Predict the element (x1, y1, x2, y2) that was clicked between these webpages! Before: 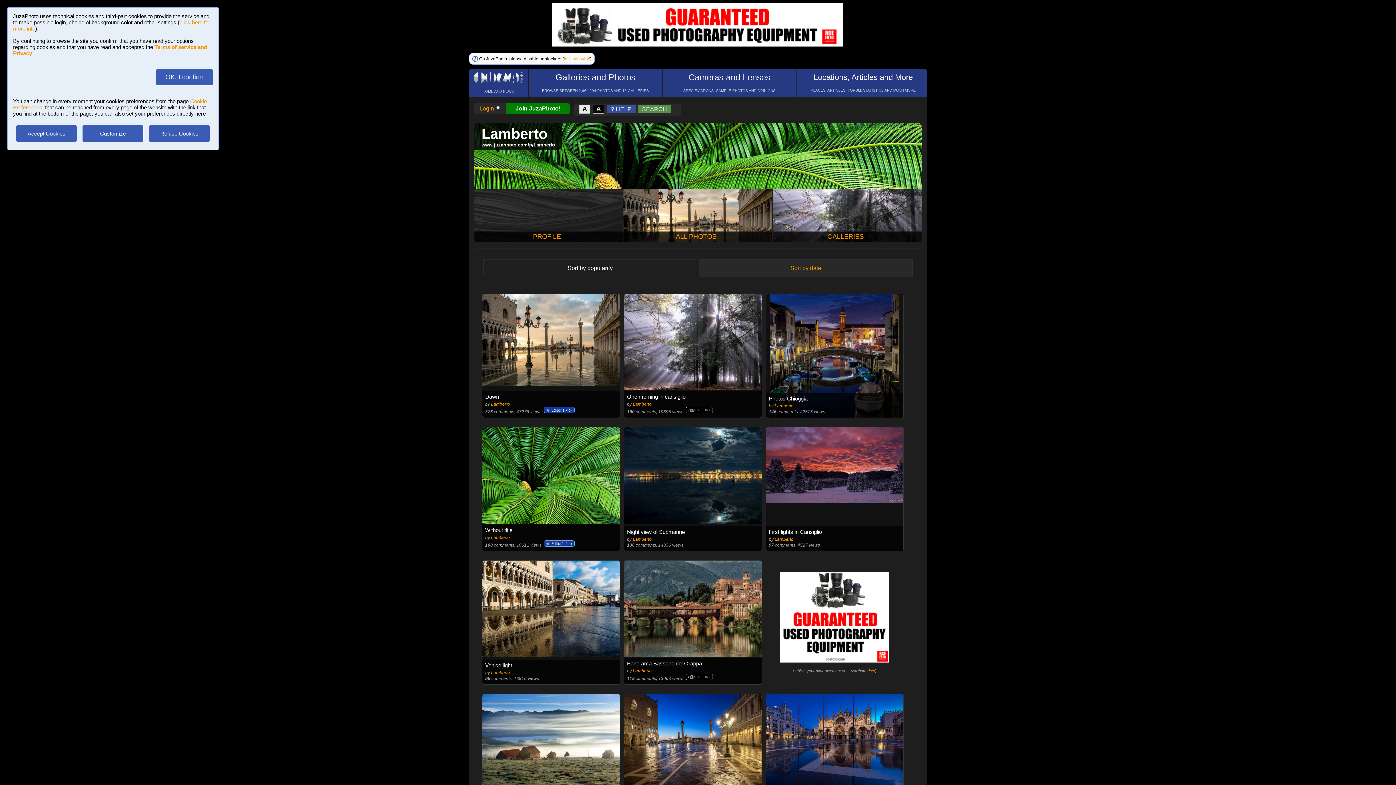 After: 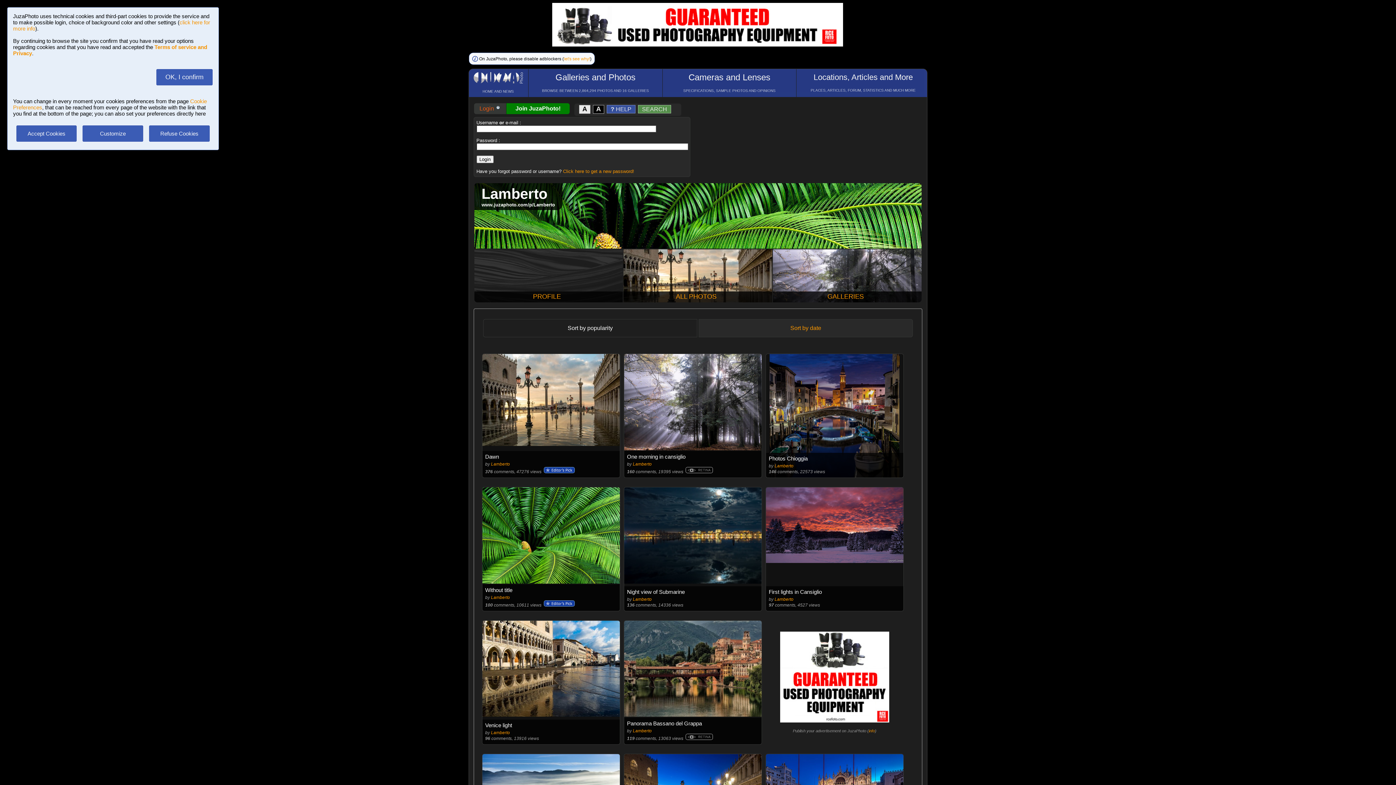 Action: label: Login  bbox: (479, 105, 500, 111)